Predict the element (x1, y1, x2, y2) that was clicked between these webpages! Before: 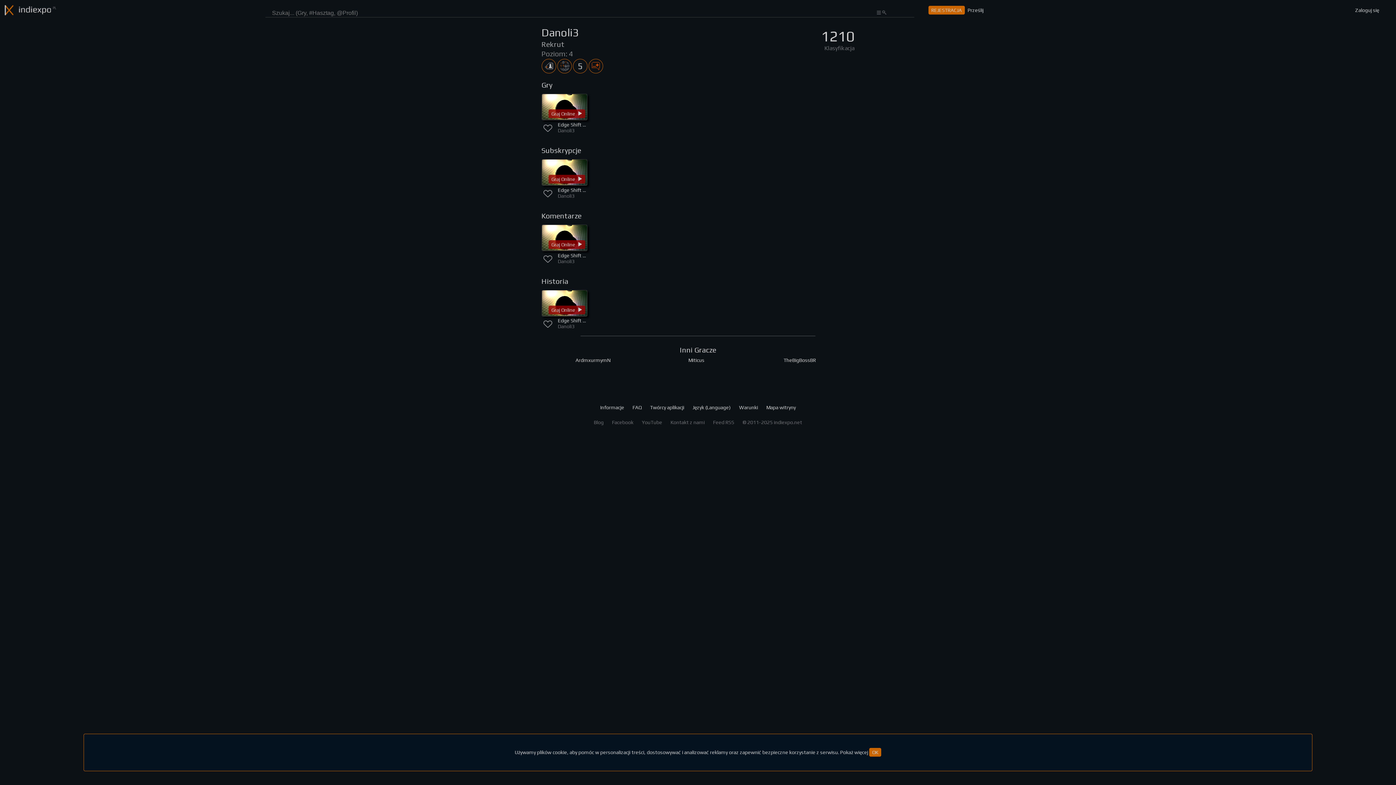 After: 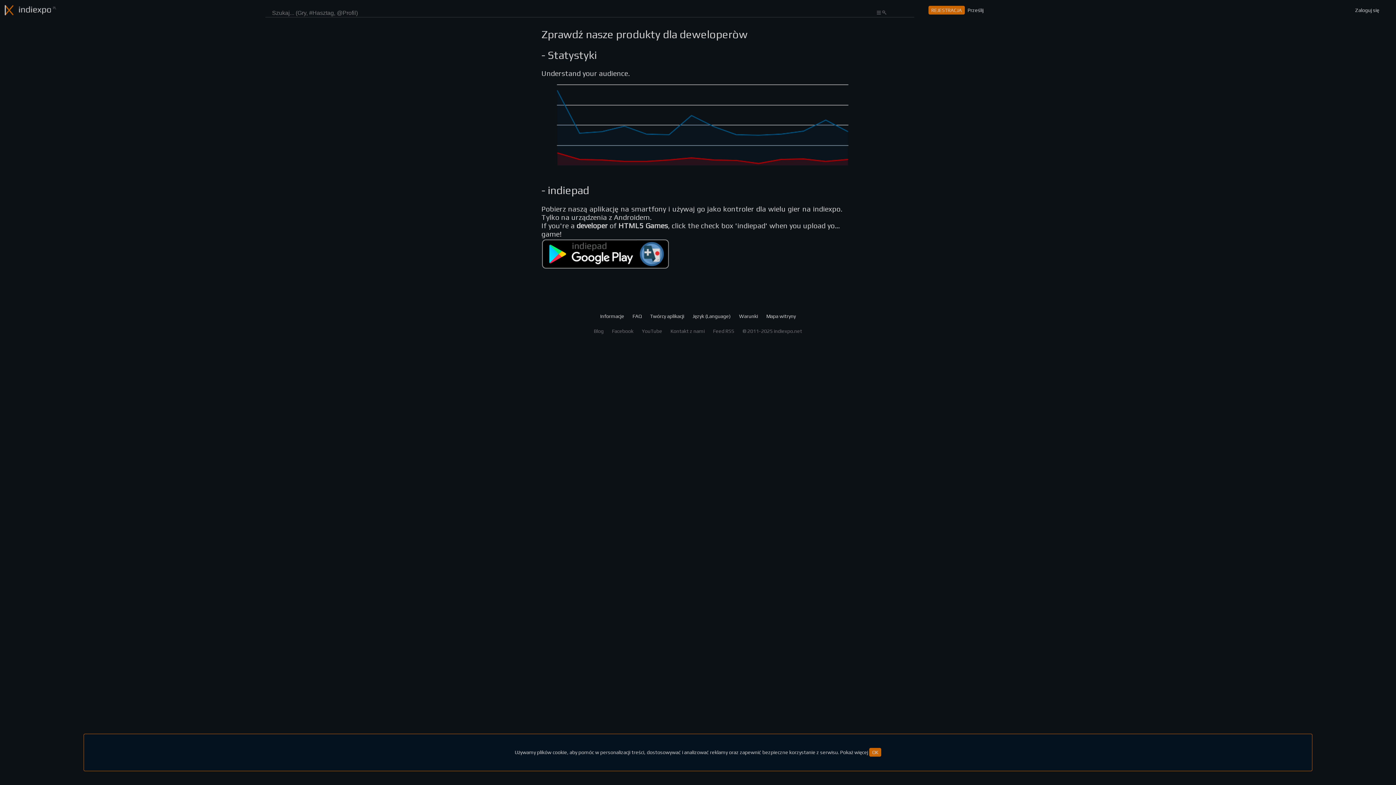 Action: label: Twórcy aplikacji bbox: (650, 404, 684, 410)